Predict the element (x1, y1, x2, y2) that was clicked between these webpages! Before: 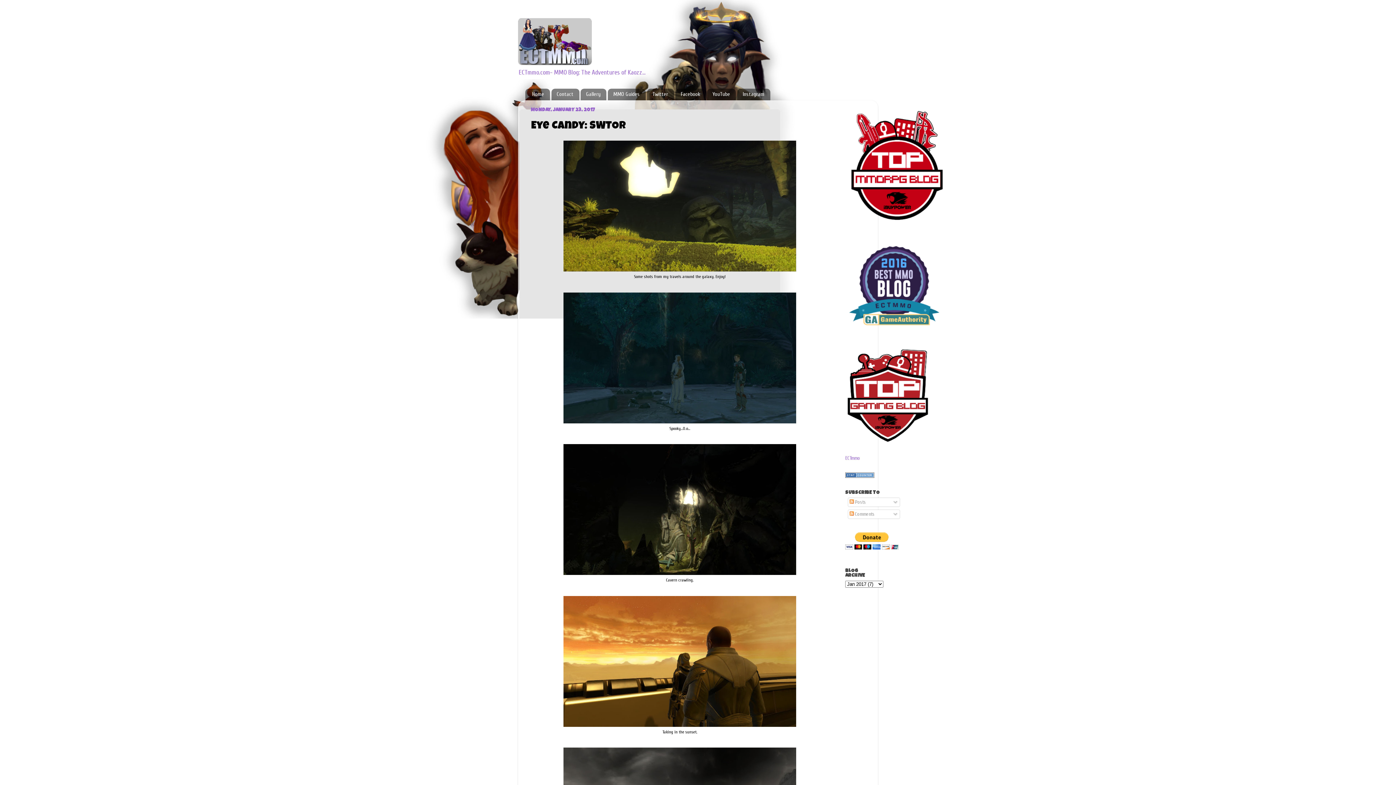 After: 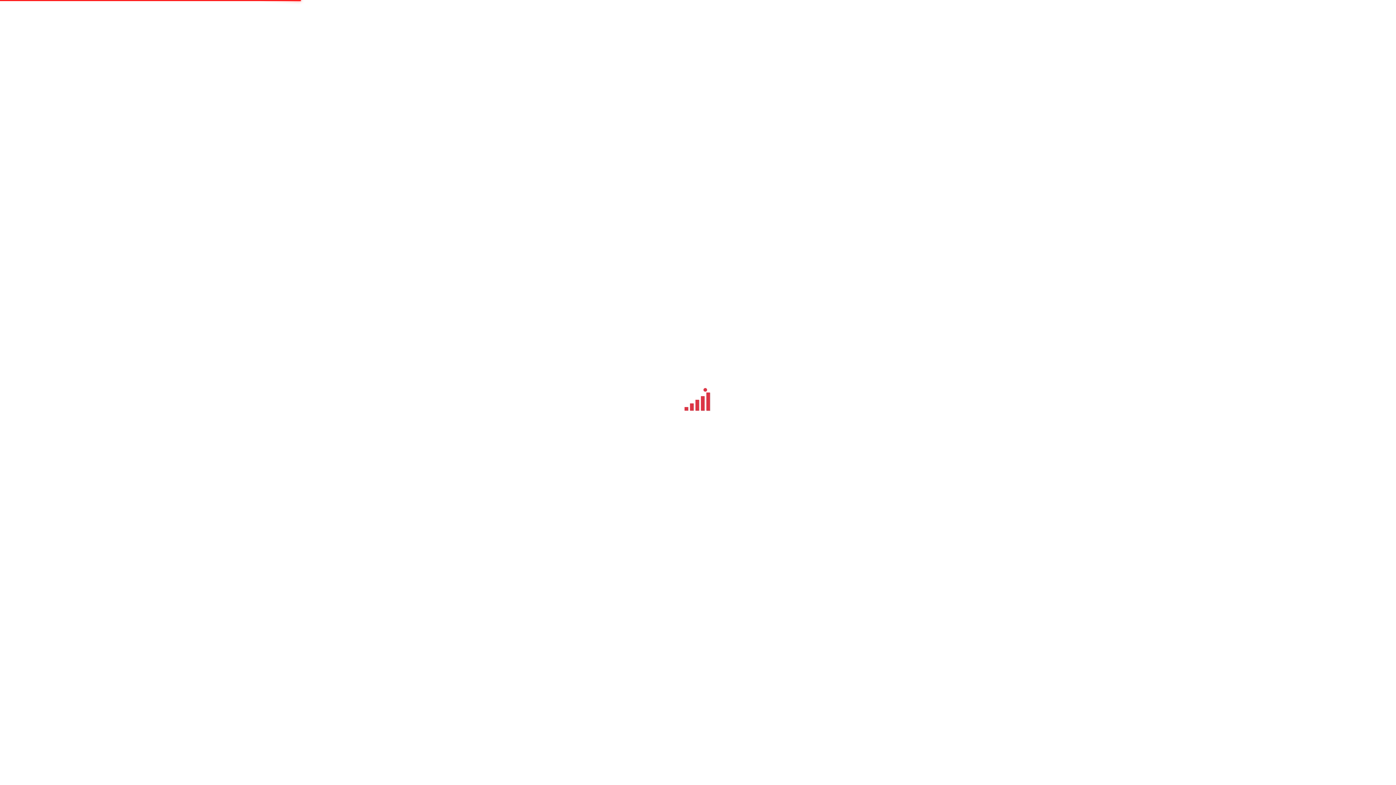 Action: bbox: (845, 217, 952, 223)